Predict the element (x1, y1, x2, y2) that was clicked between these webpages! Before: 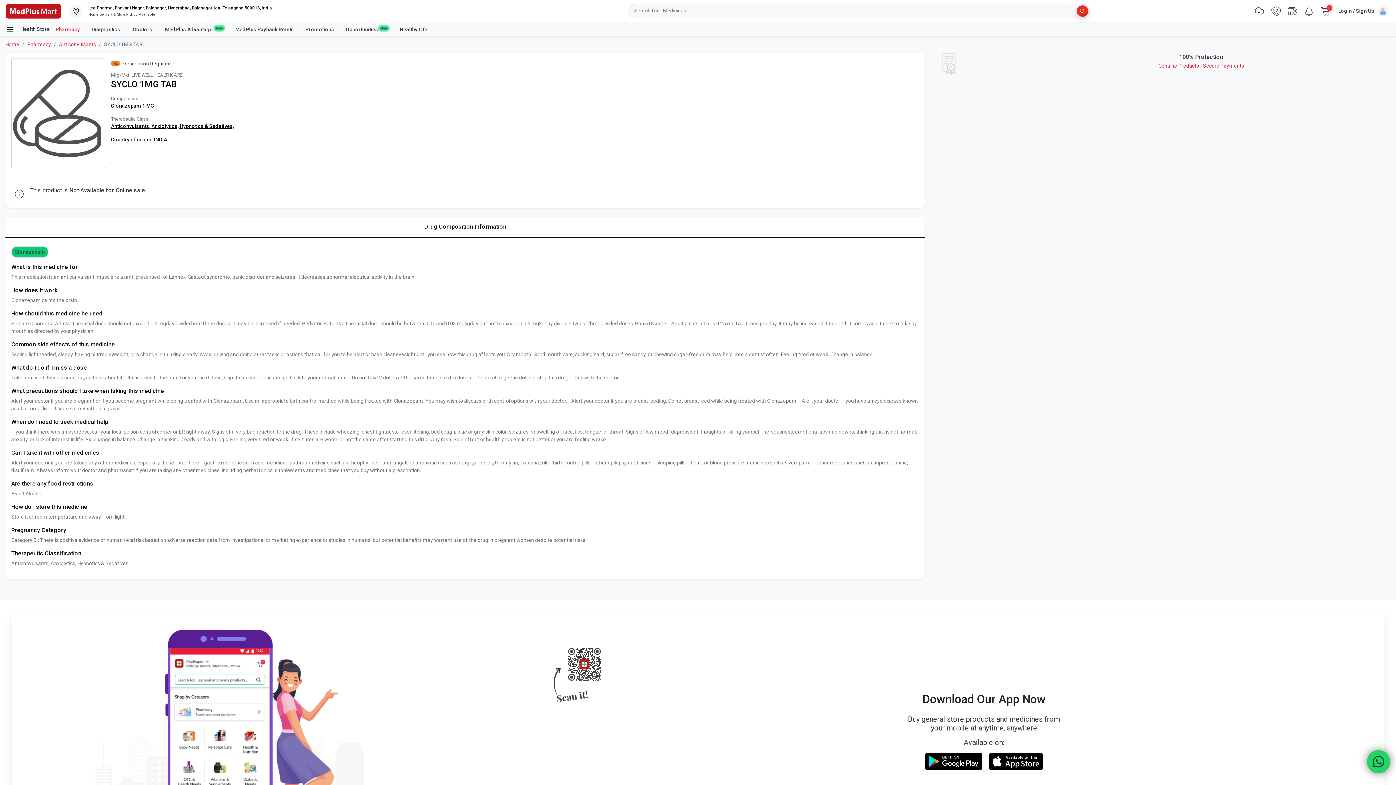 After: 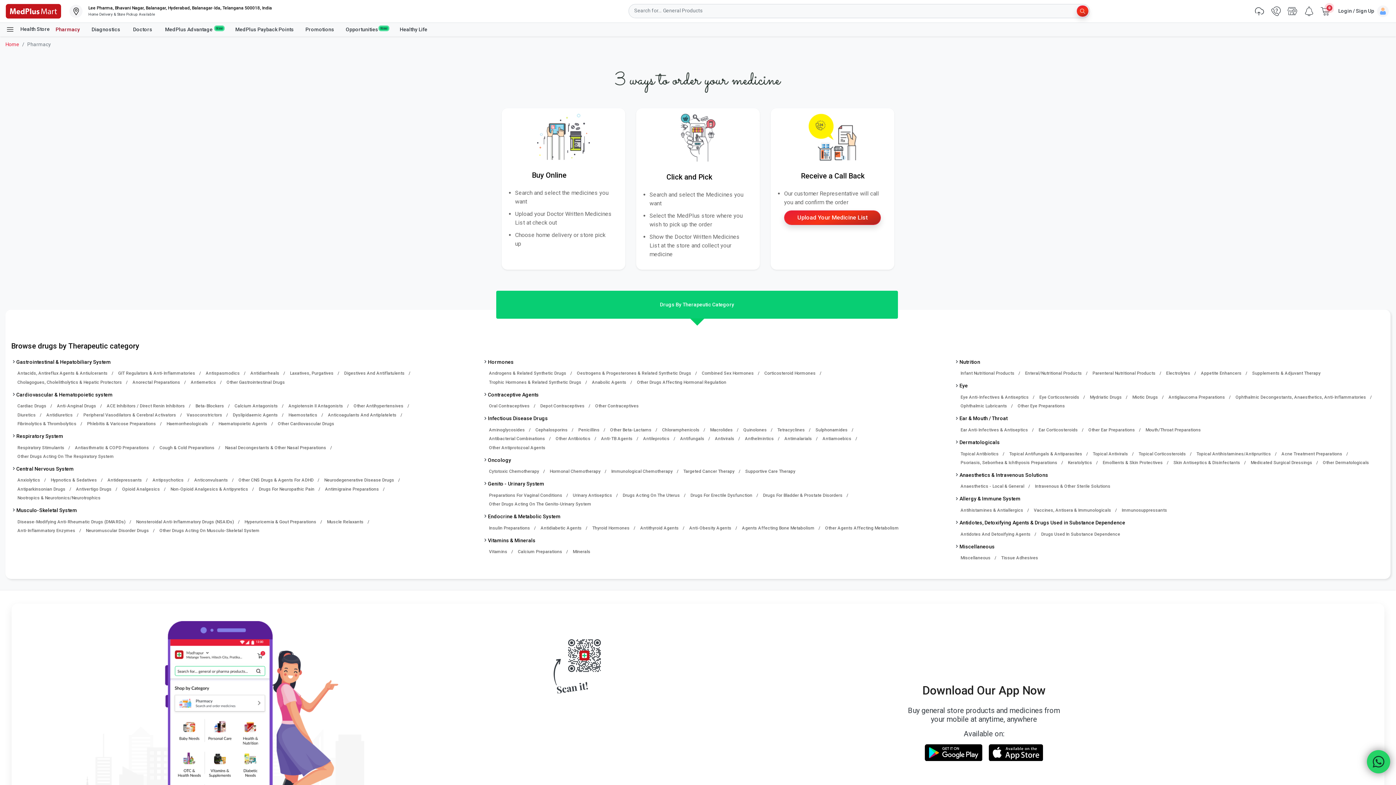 Action: bbox: (49, 22, 85, 36) label: Pharmacy